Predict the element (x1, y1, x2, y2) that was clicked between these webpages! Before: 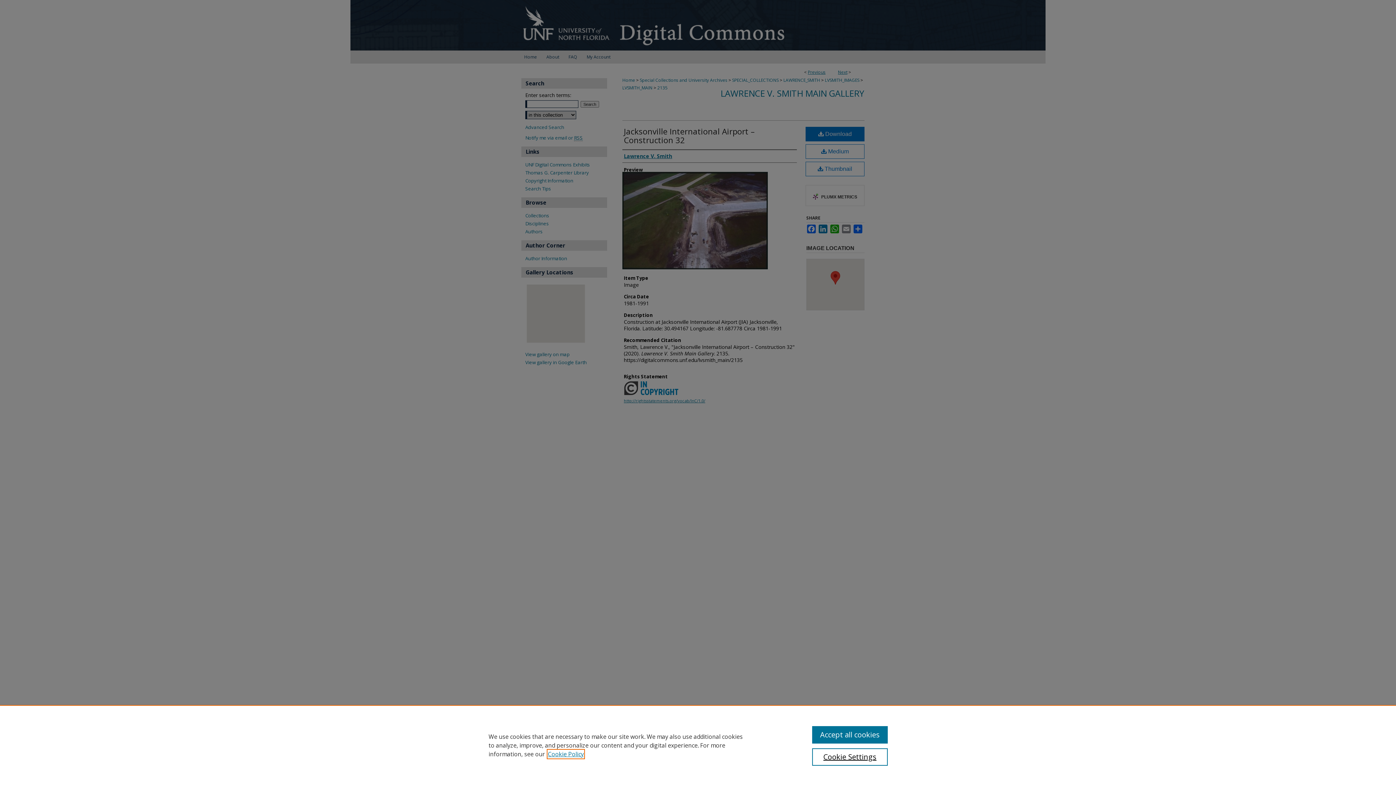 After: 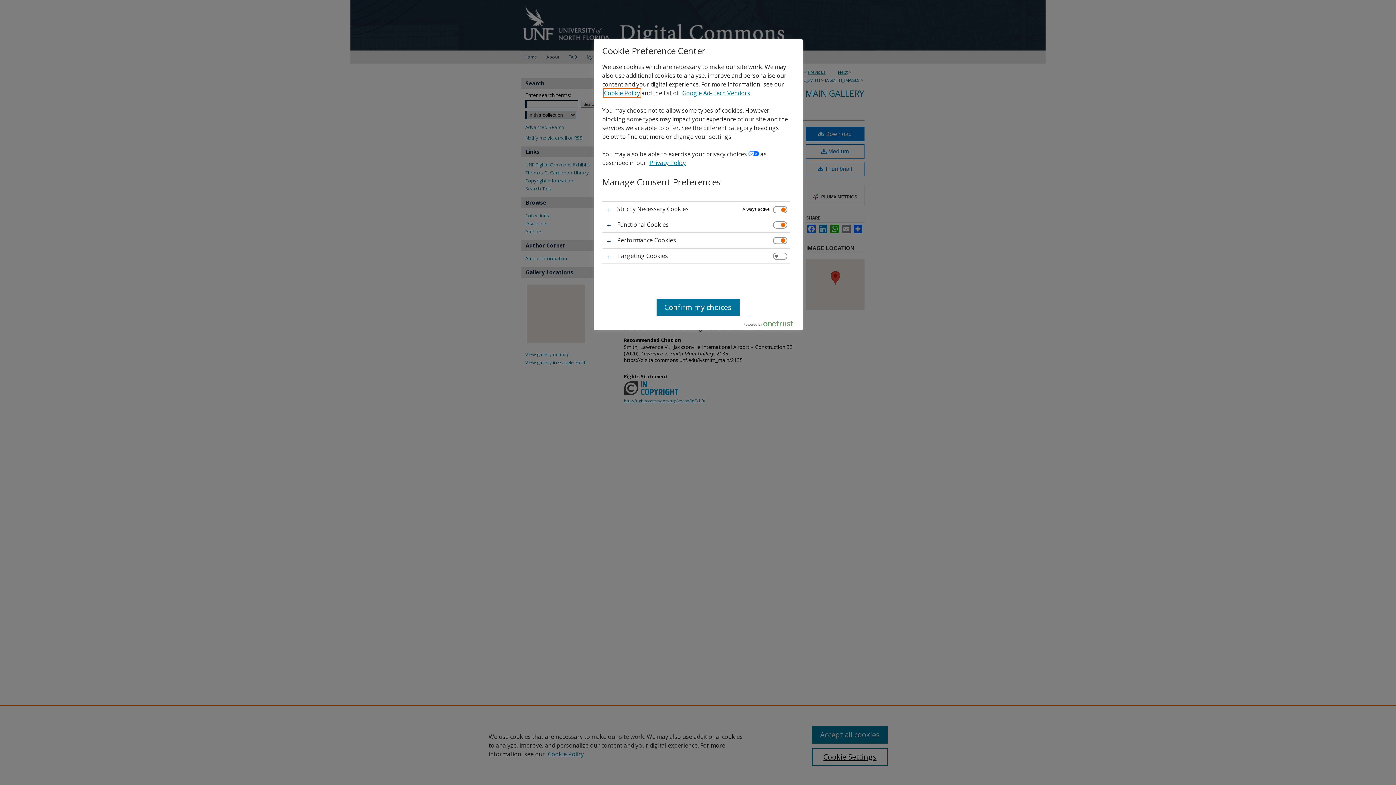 Action: label: Cookie Settings bbox: (812, 748, 887, 766)